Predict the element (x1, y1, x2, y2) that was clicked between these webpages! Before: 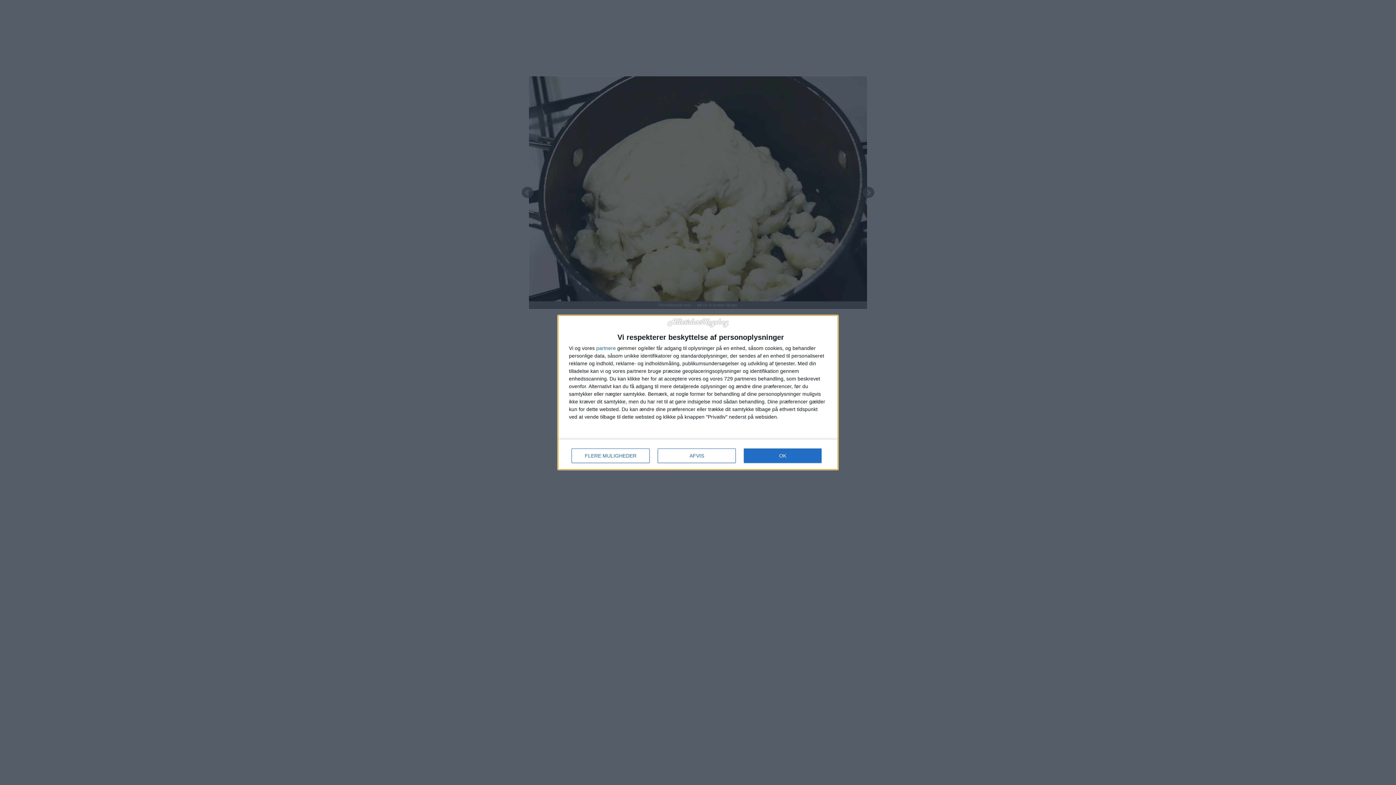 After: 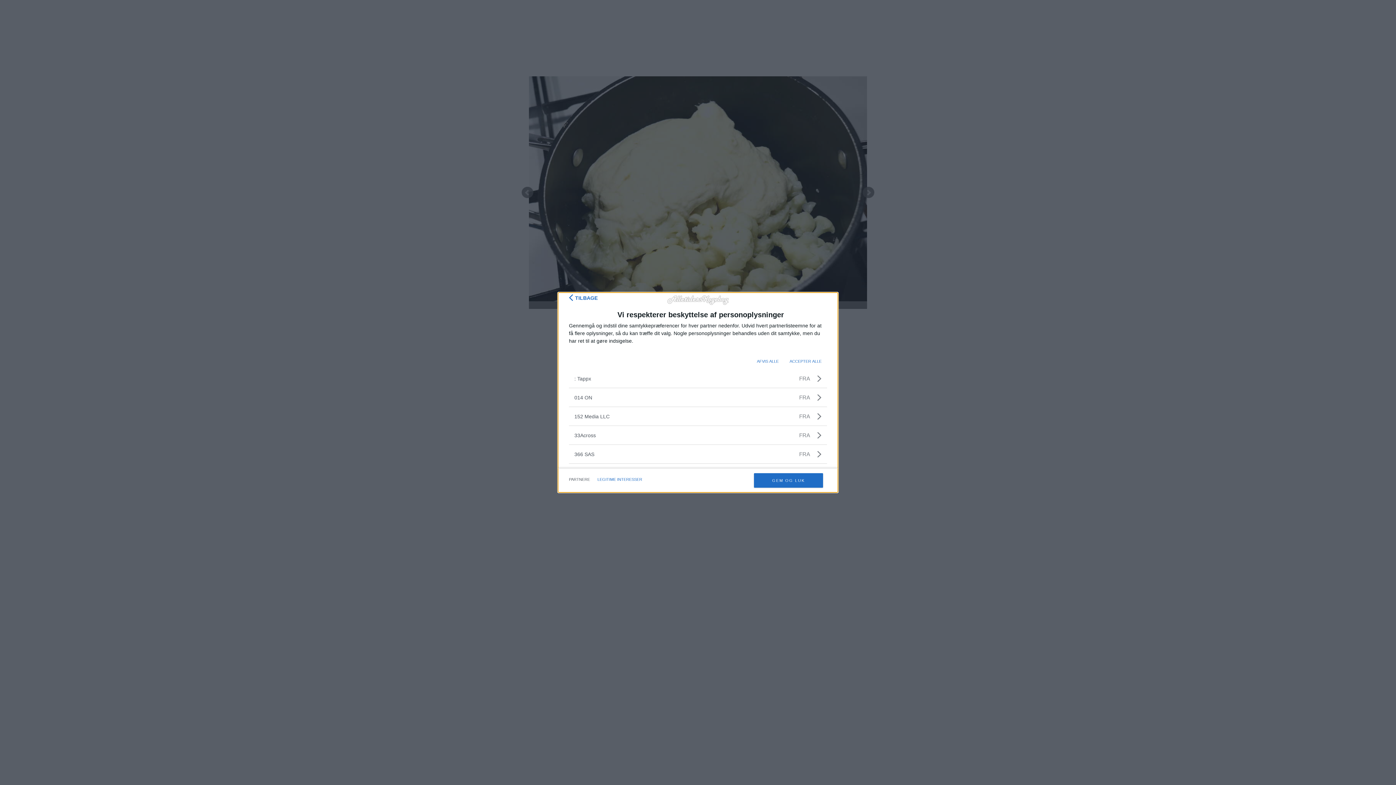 Action: label: partnere bbox: (596, 345, 616, 351)